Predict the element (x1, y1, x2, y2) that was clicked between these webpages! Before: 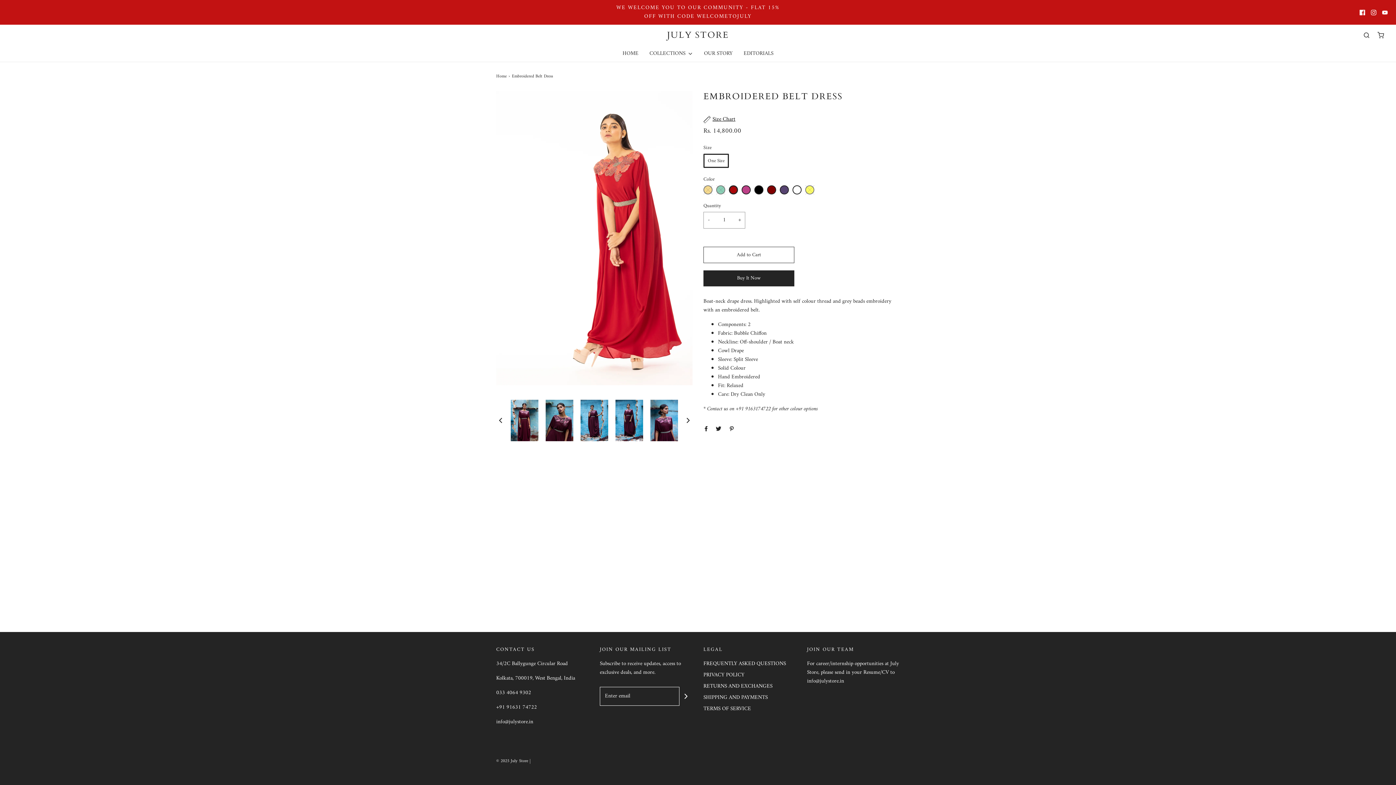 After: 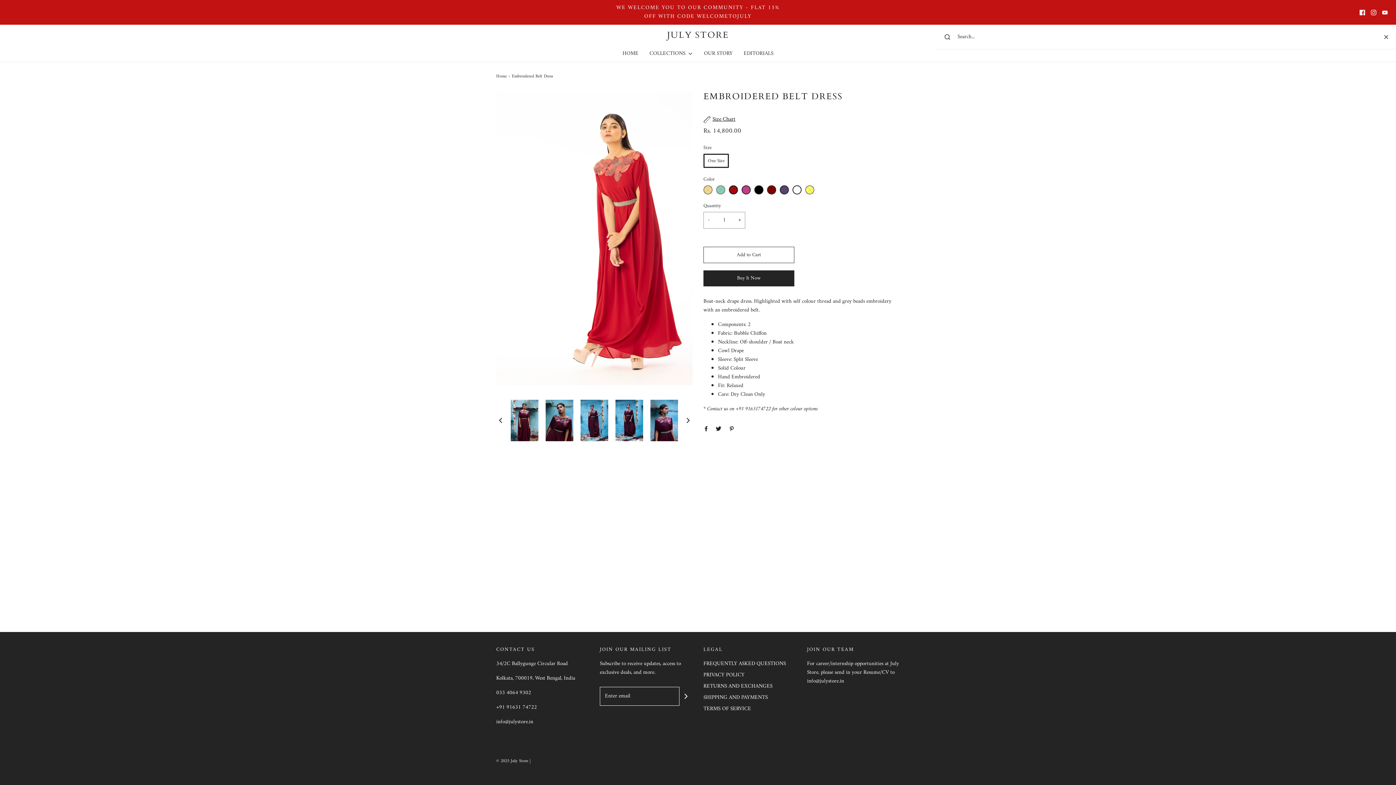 Action: bbox: (1362, 32, 1371, 38)